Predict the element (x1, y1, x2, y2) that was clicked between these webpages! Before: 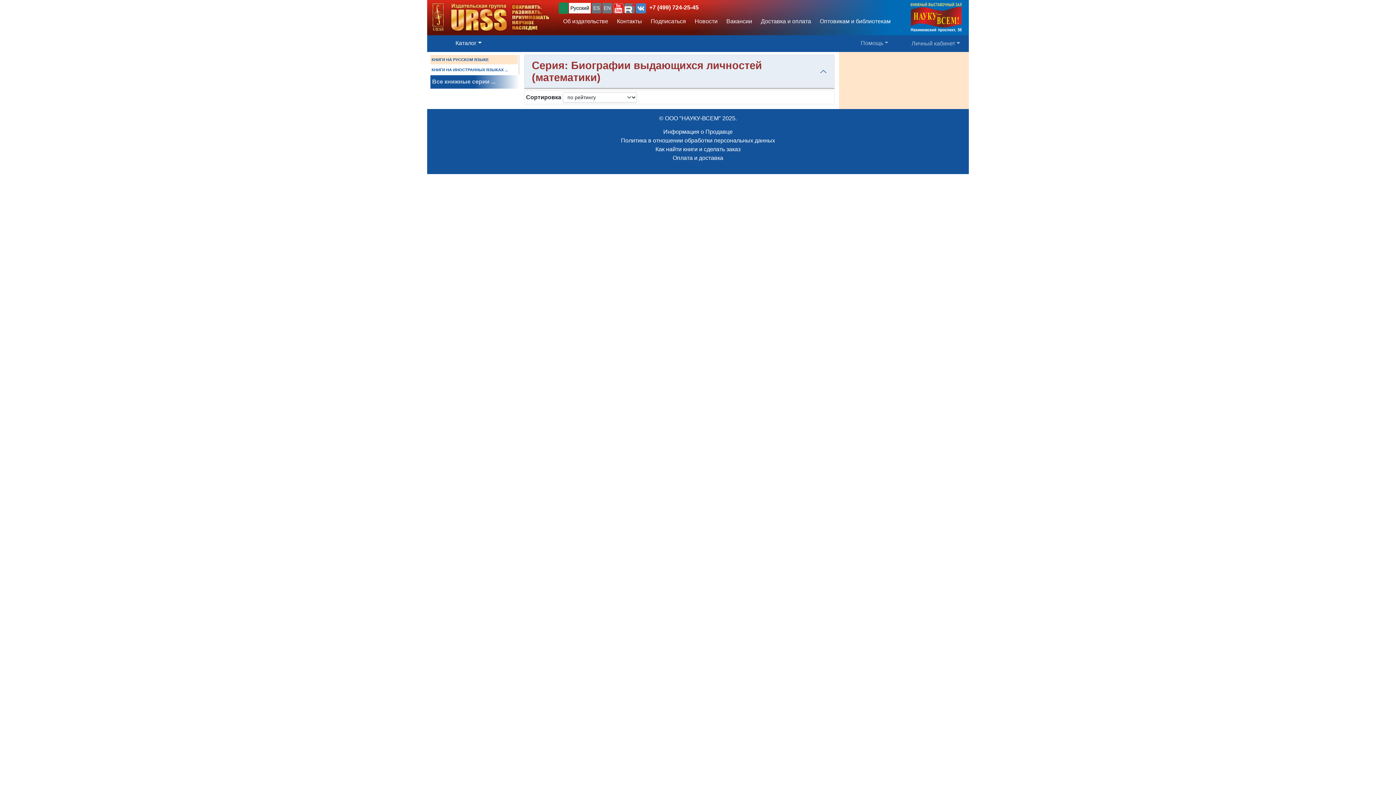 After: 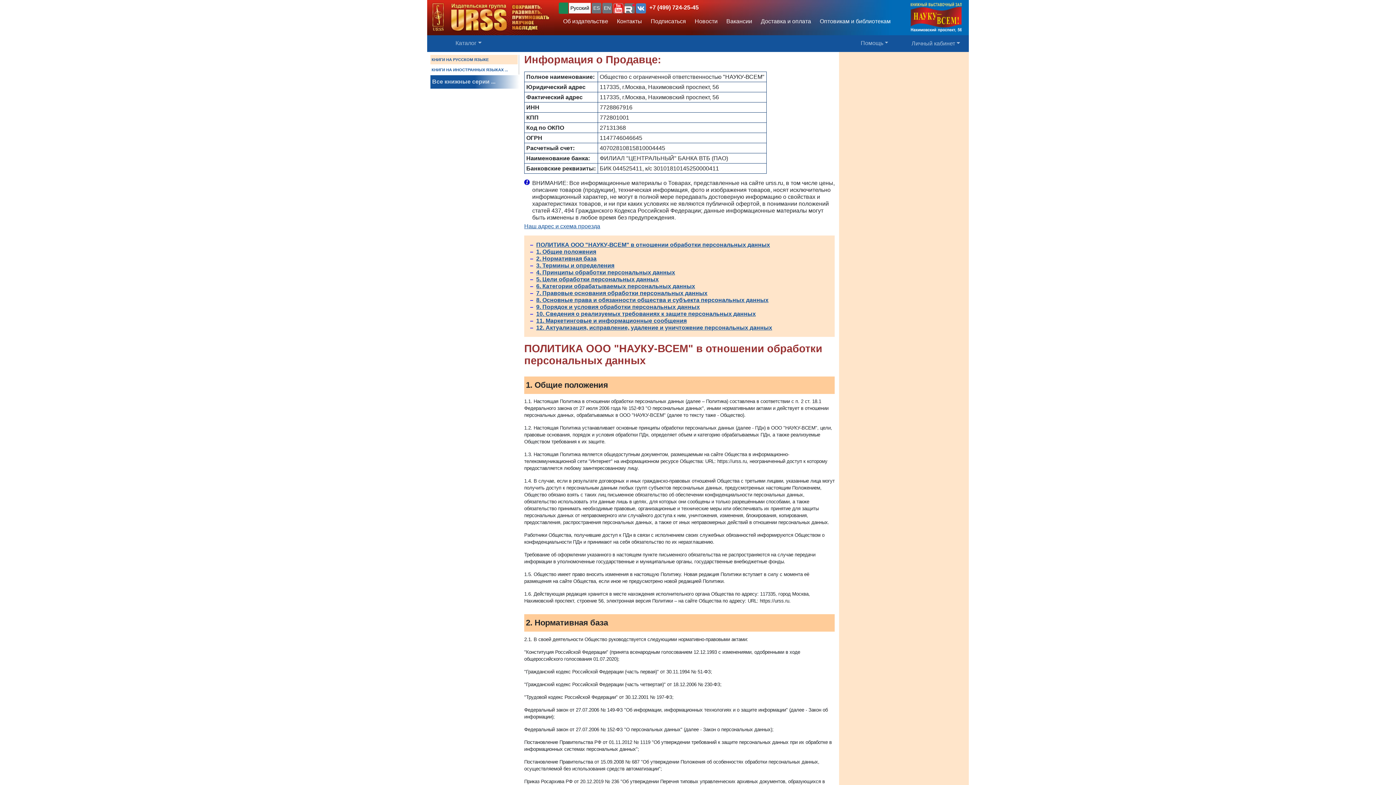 Action: label: Информация о Продавце bbox: (663, 128, 732, 134)